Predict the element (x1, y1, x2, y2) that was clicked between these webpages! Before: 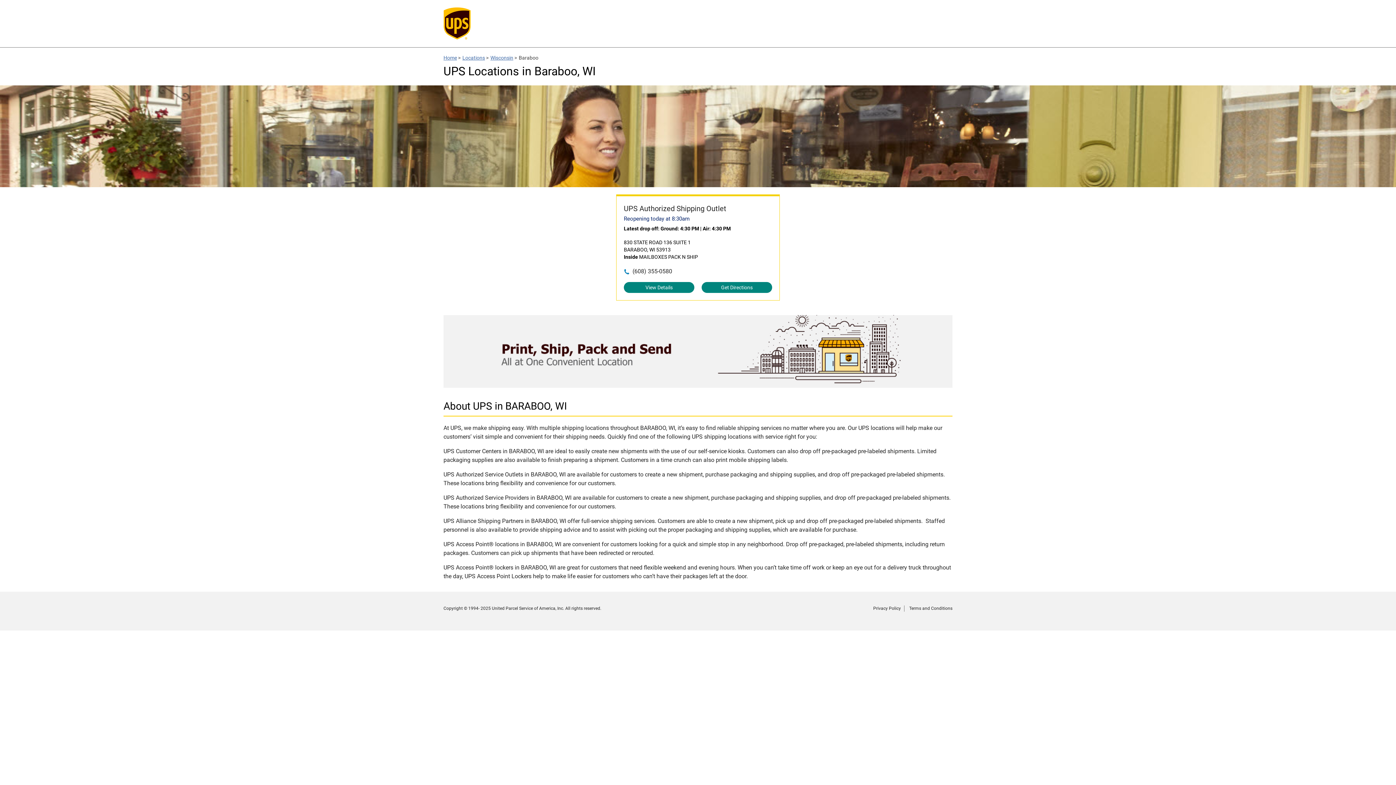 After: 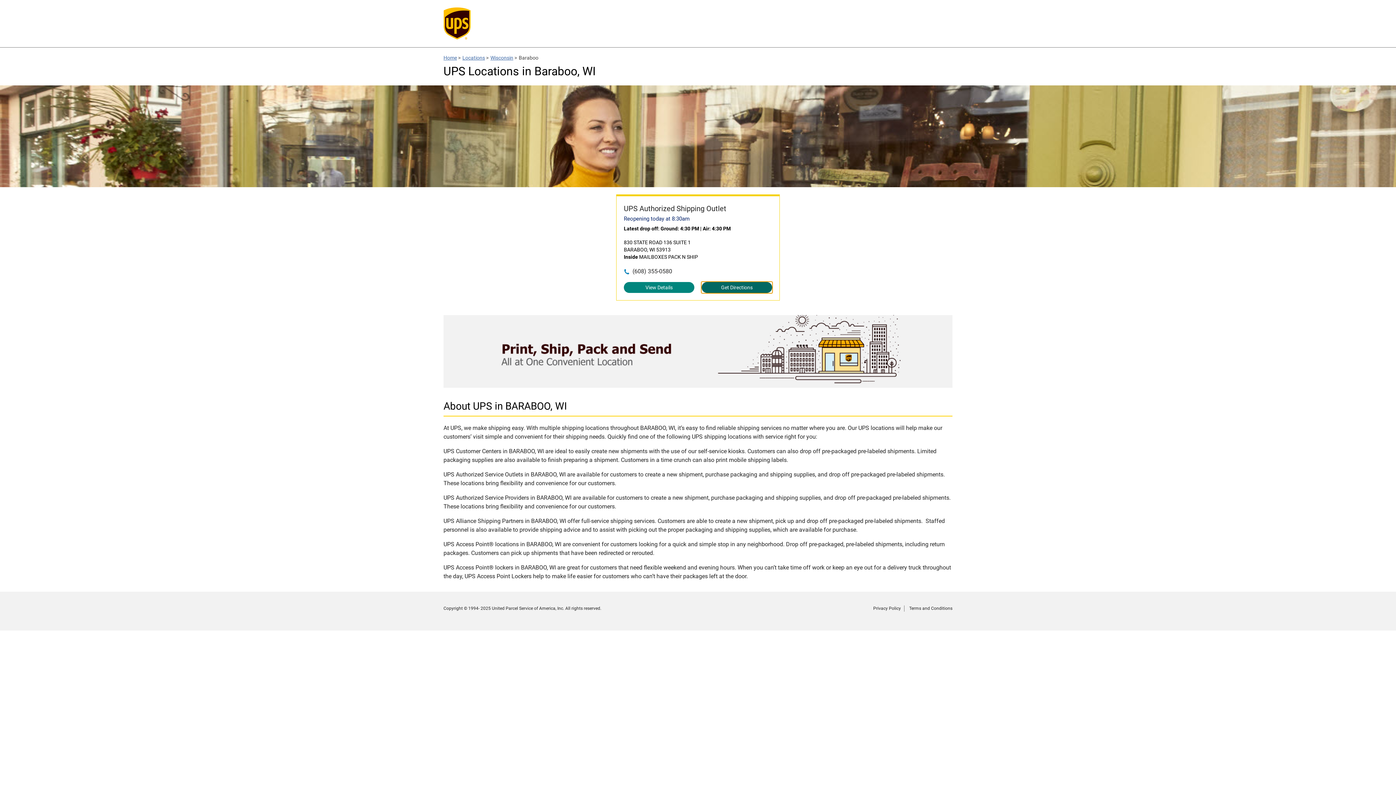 Action: bbox: (701, 282, 772, 293) label: Get Directions